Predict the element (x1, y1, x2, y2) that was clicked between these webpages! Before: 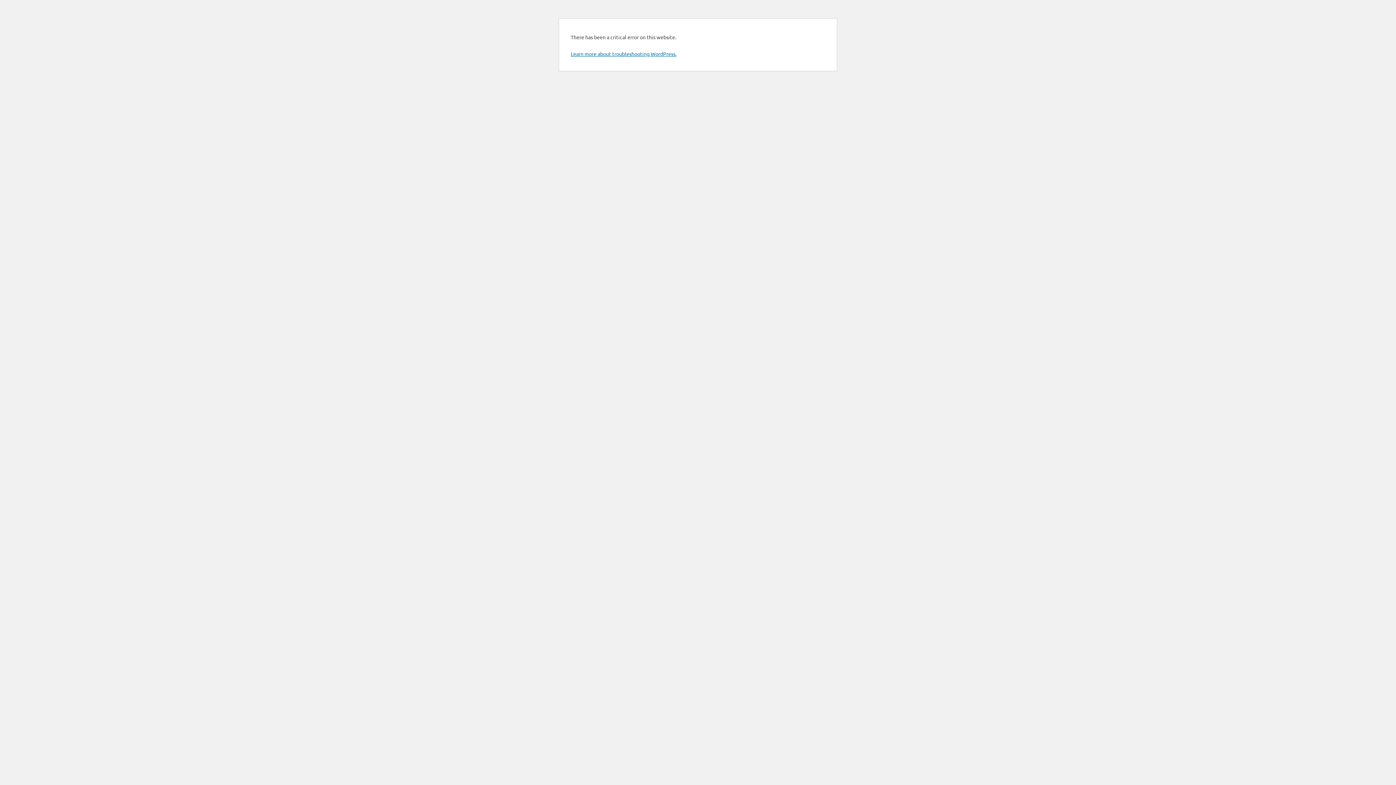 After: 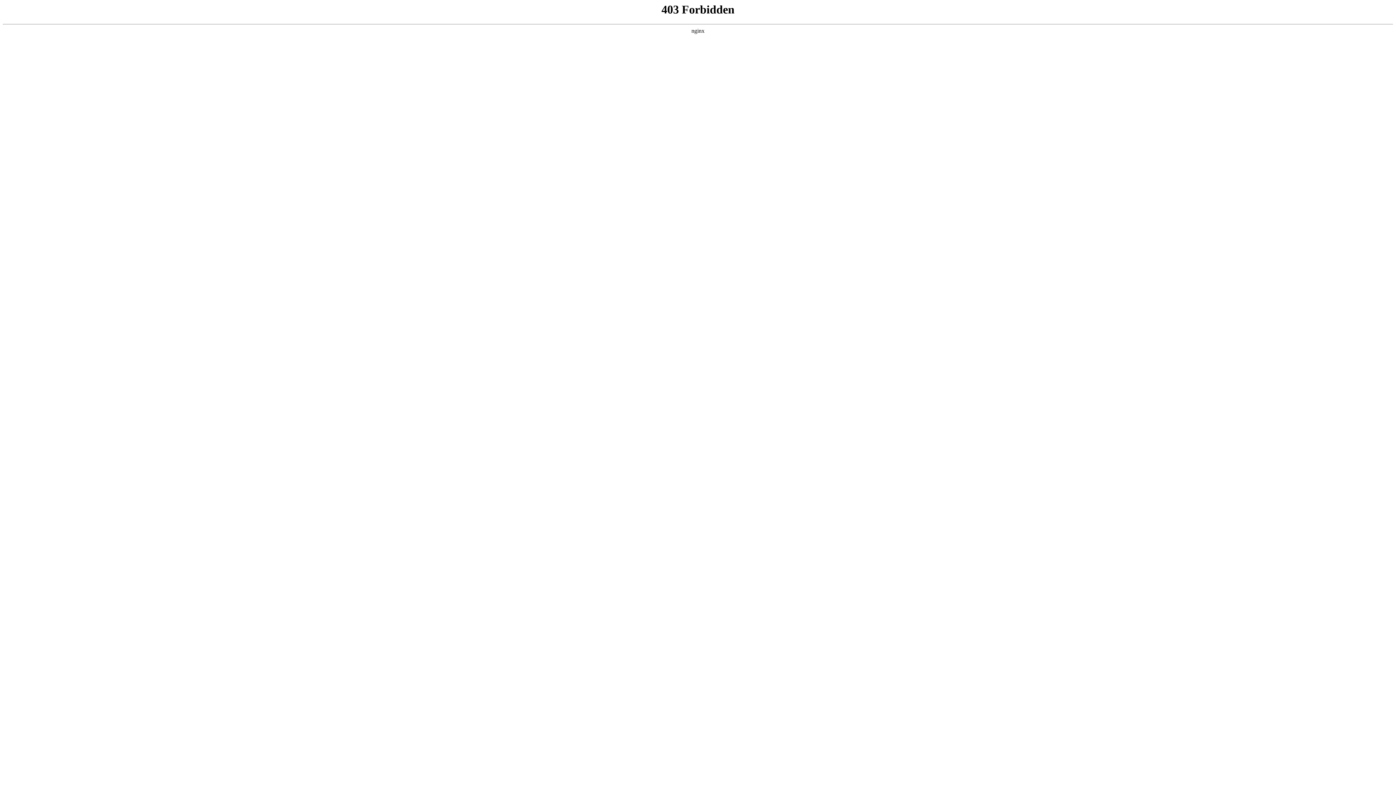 Action: bbox: (570, 50, 676, 57) label: Learn more about troubleshooting WordPress.